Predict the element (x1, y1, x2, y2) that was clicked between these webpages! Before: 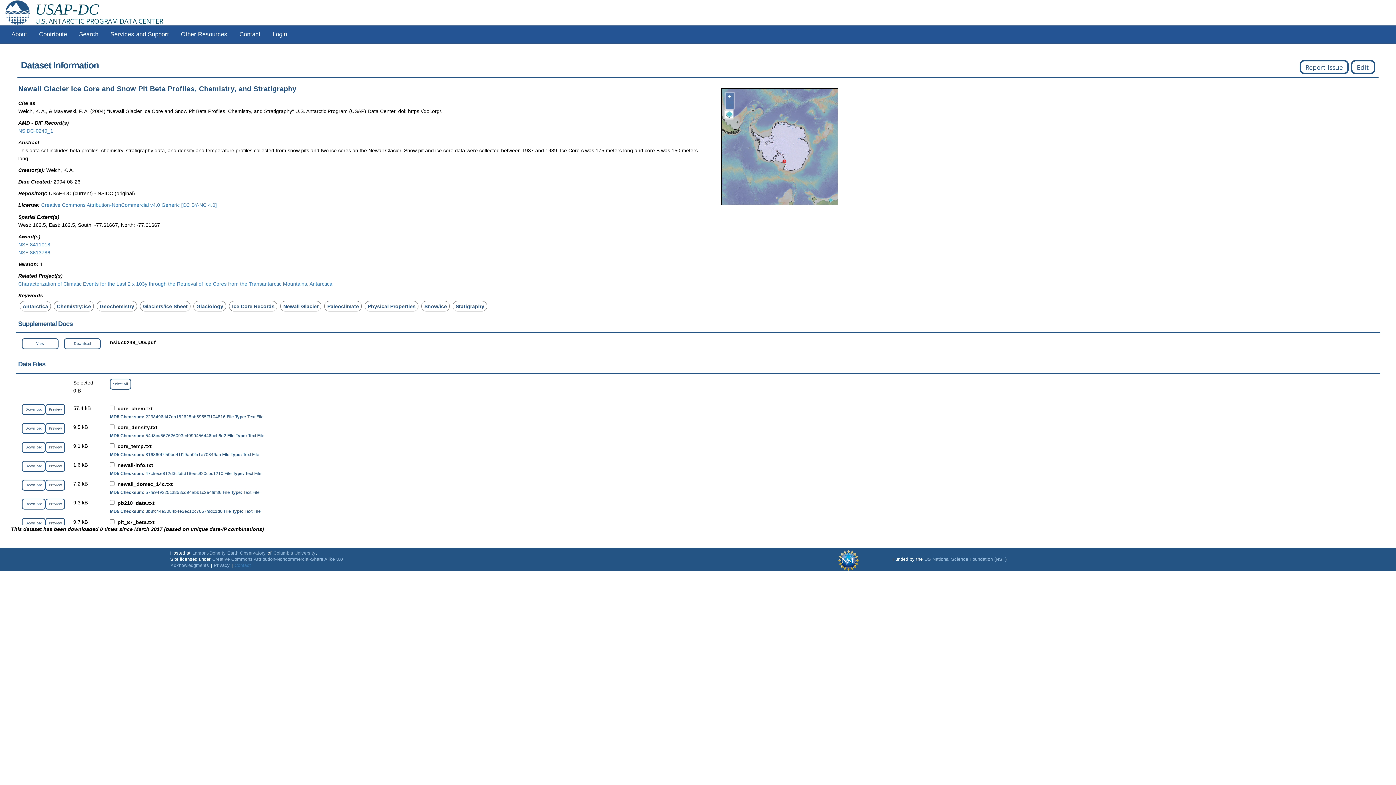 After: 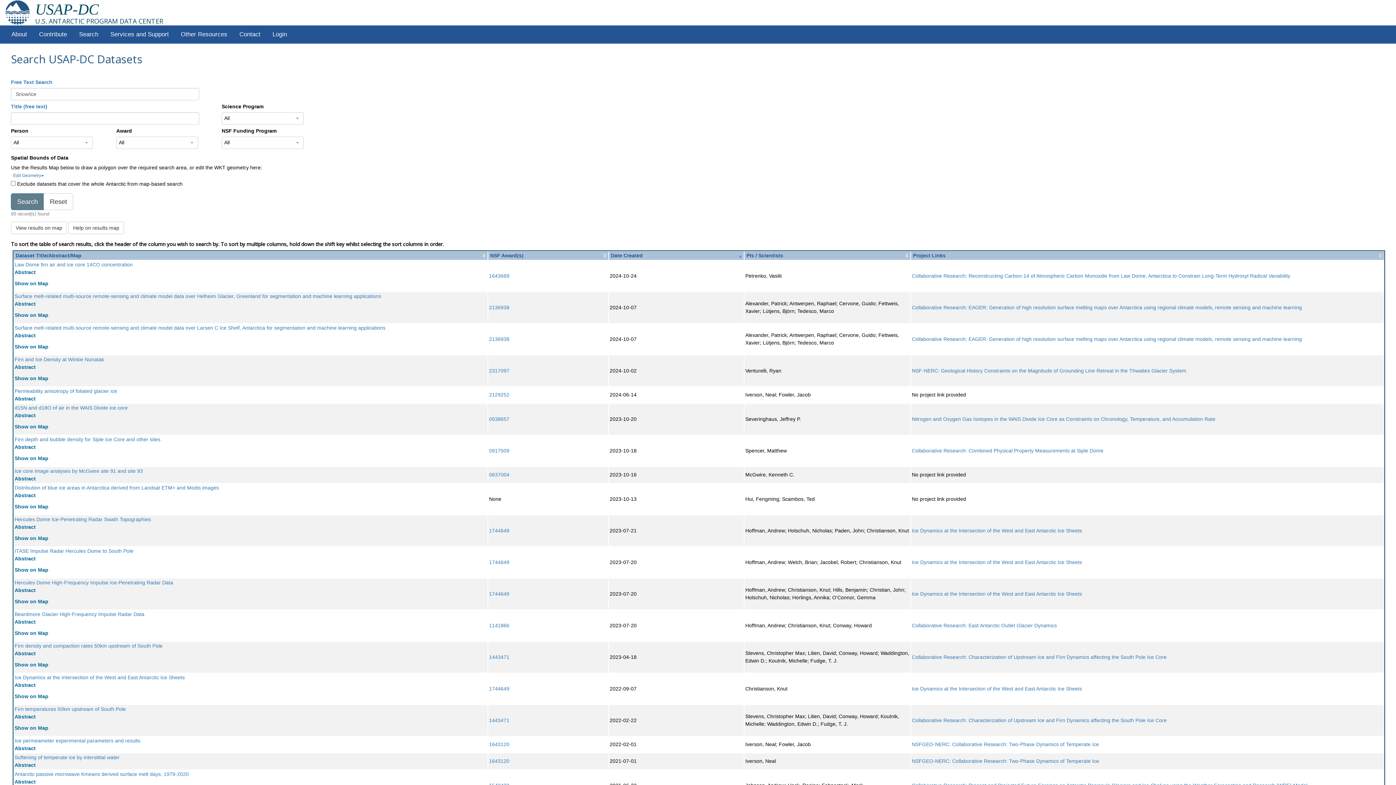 Action: bbox: (421, 301, 449, 311) label: Snow/ice